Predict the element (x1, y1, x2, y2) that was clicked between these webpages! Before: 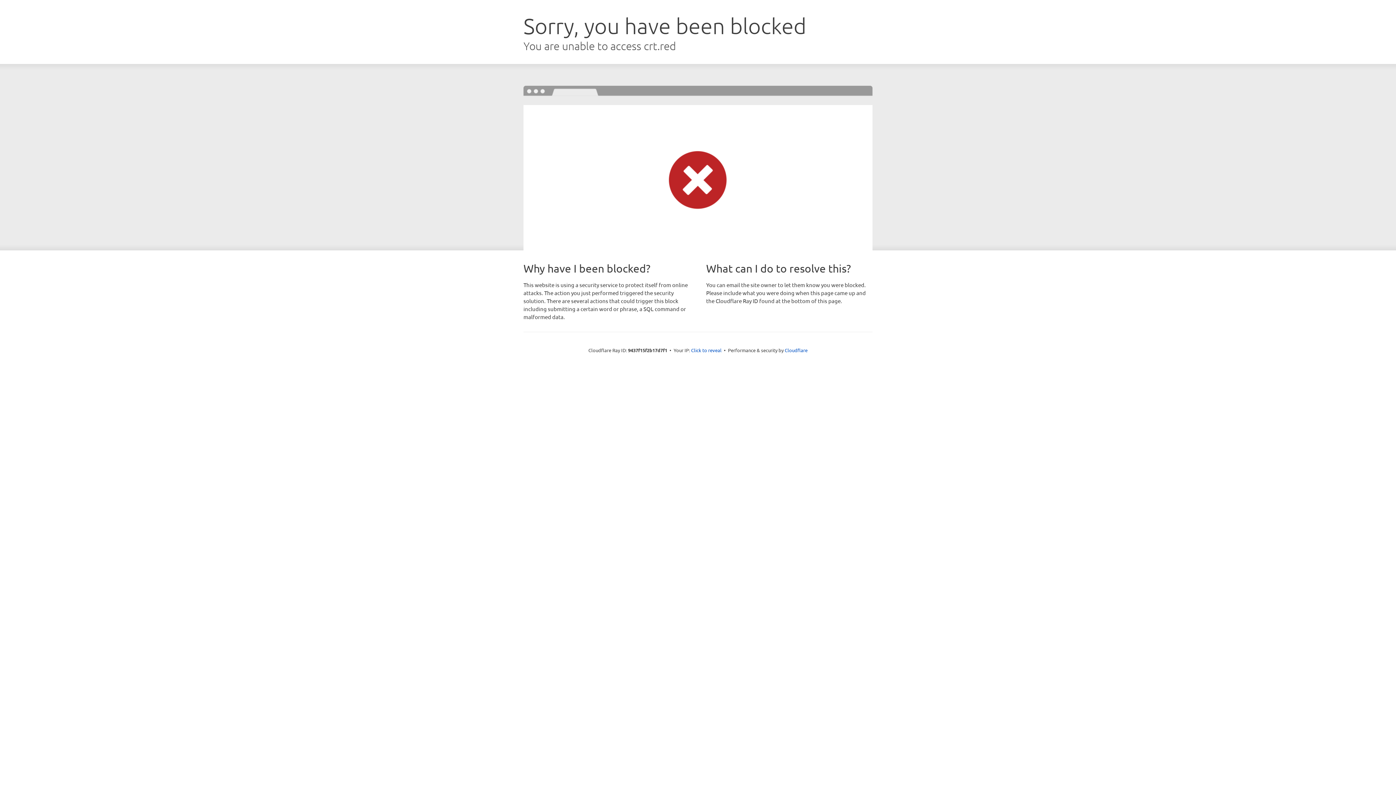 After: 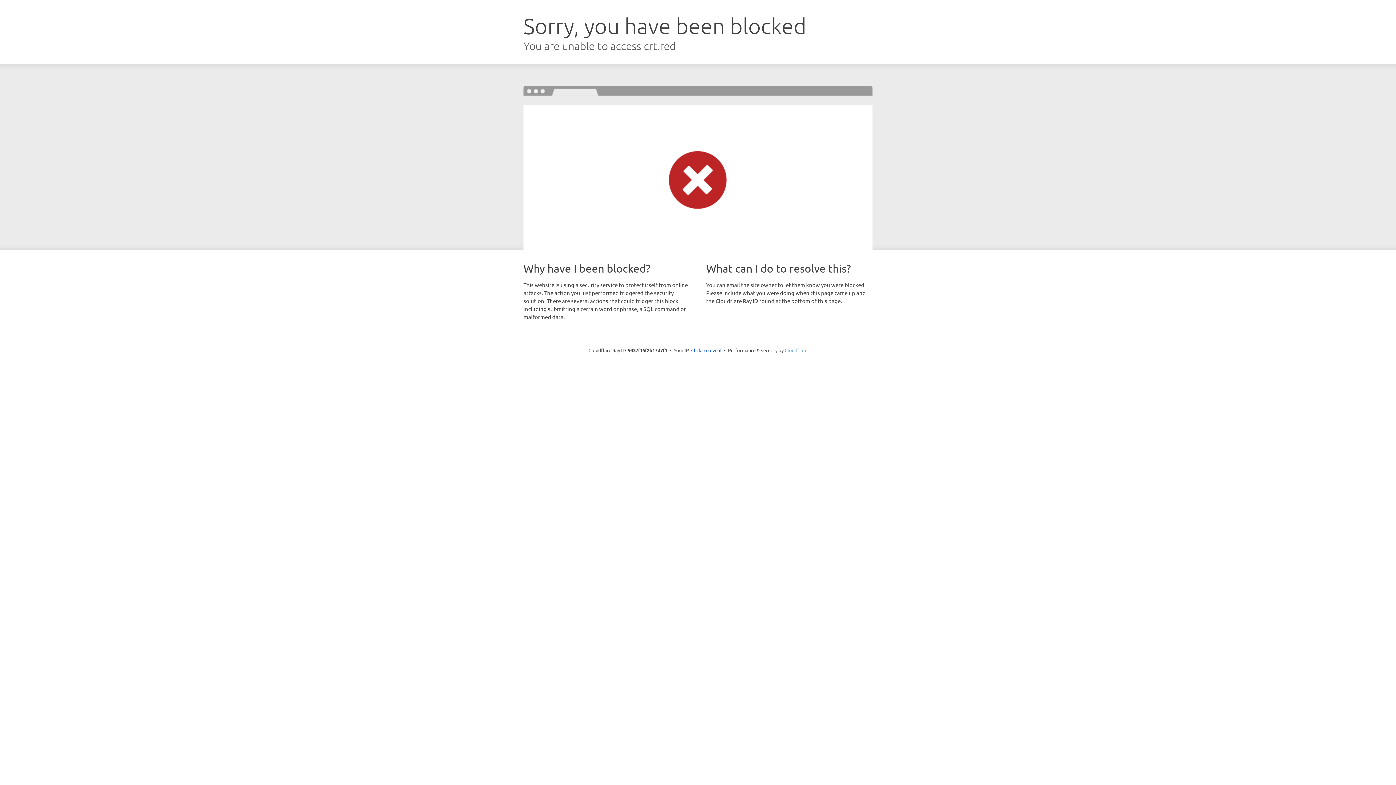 Action: bbox: (784, 347, 807, 353) label: Cloudflare